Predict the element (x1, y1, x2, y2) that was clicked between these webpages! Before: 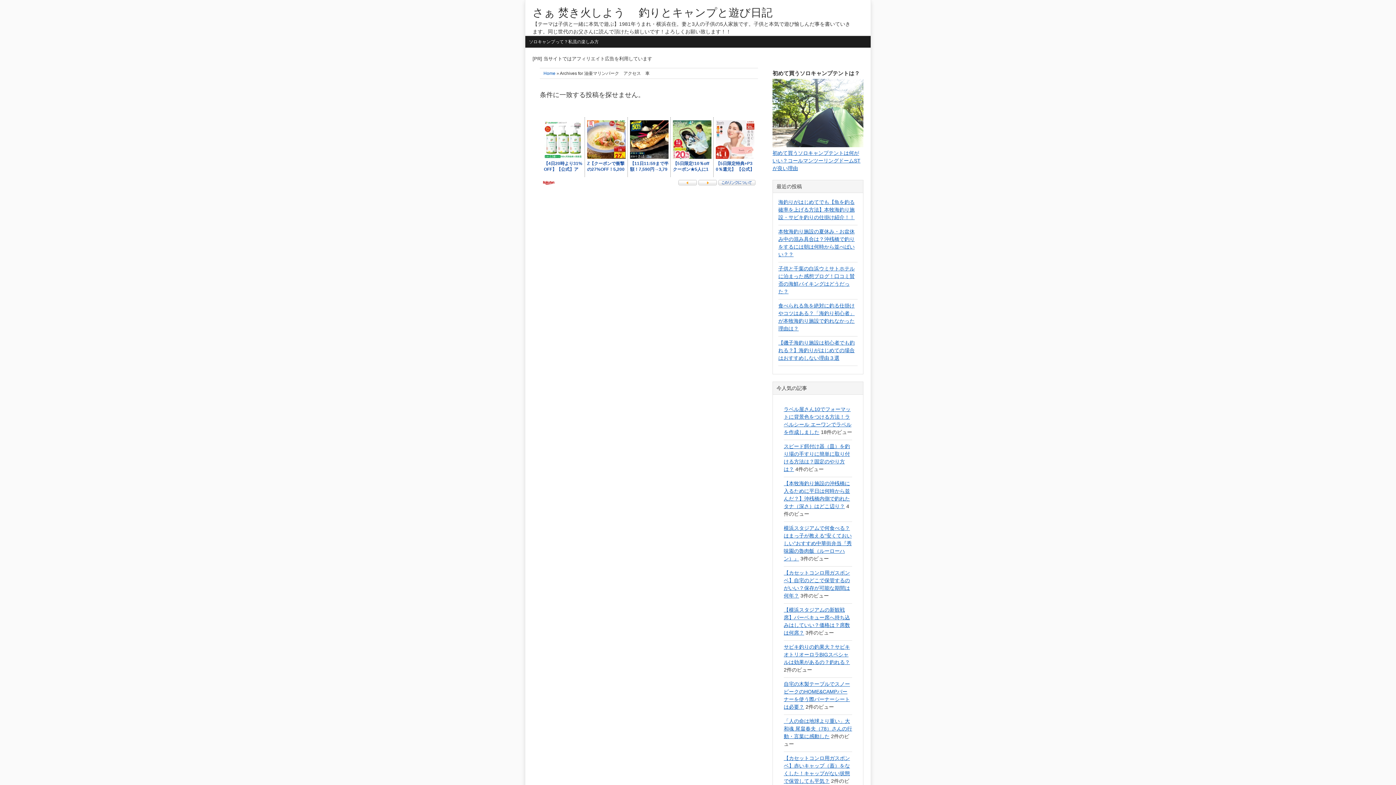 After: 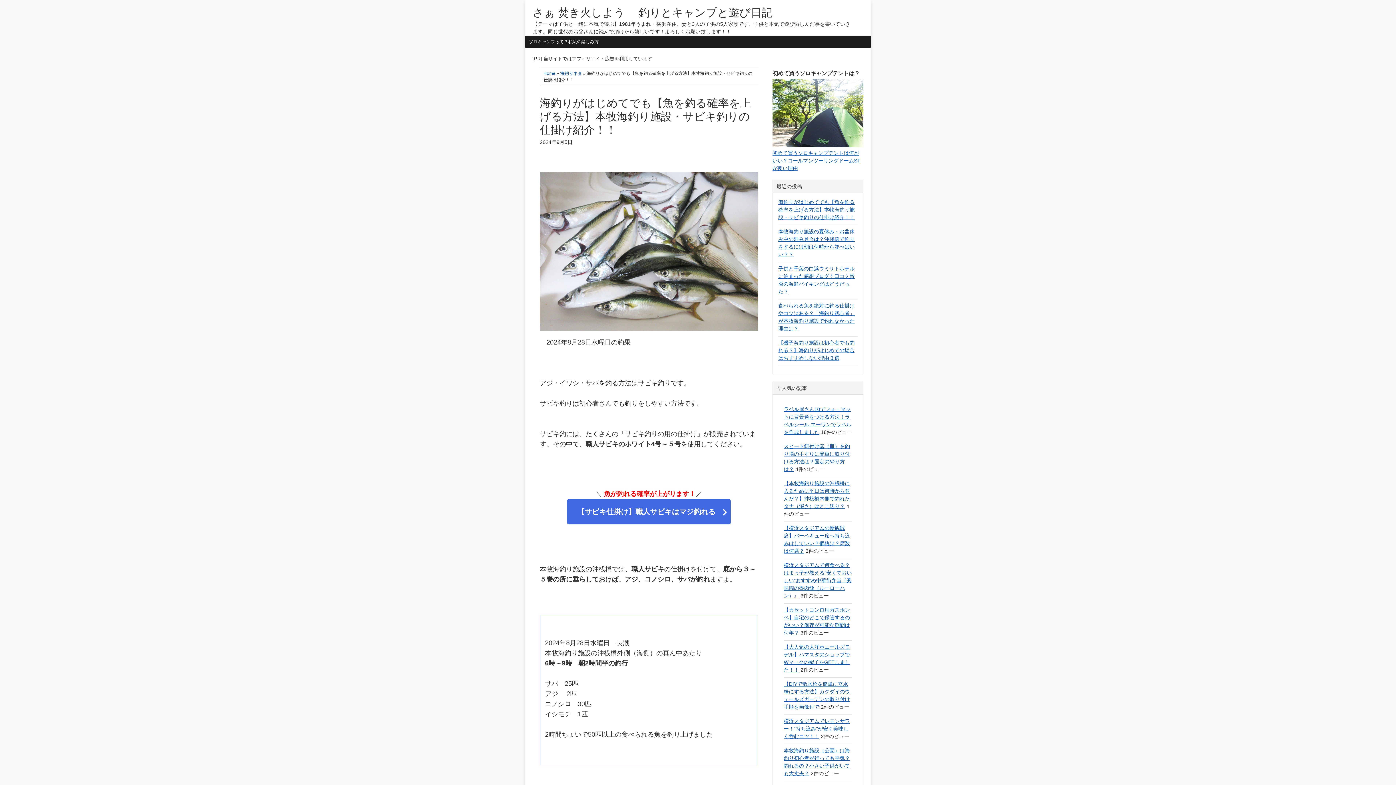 Action: bbox: (778, 199, 854, 220) label: 海釣りがはじめてでも【魚を釣る確率を上げる方法】本牧海釣り施設・サビキ釣りの仕掛け紹介！！